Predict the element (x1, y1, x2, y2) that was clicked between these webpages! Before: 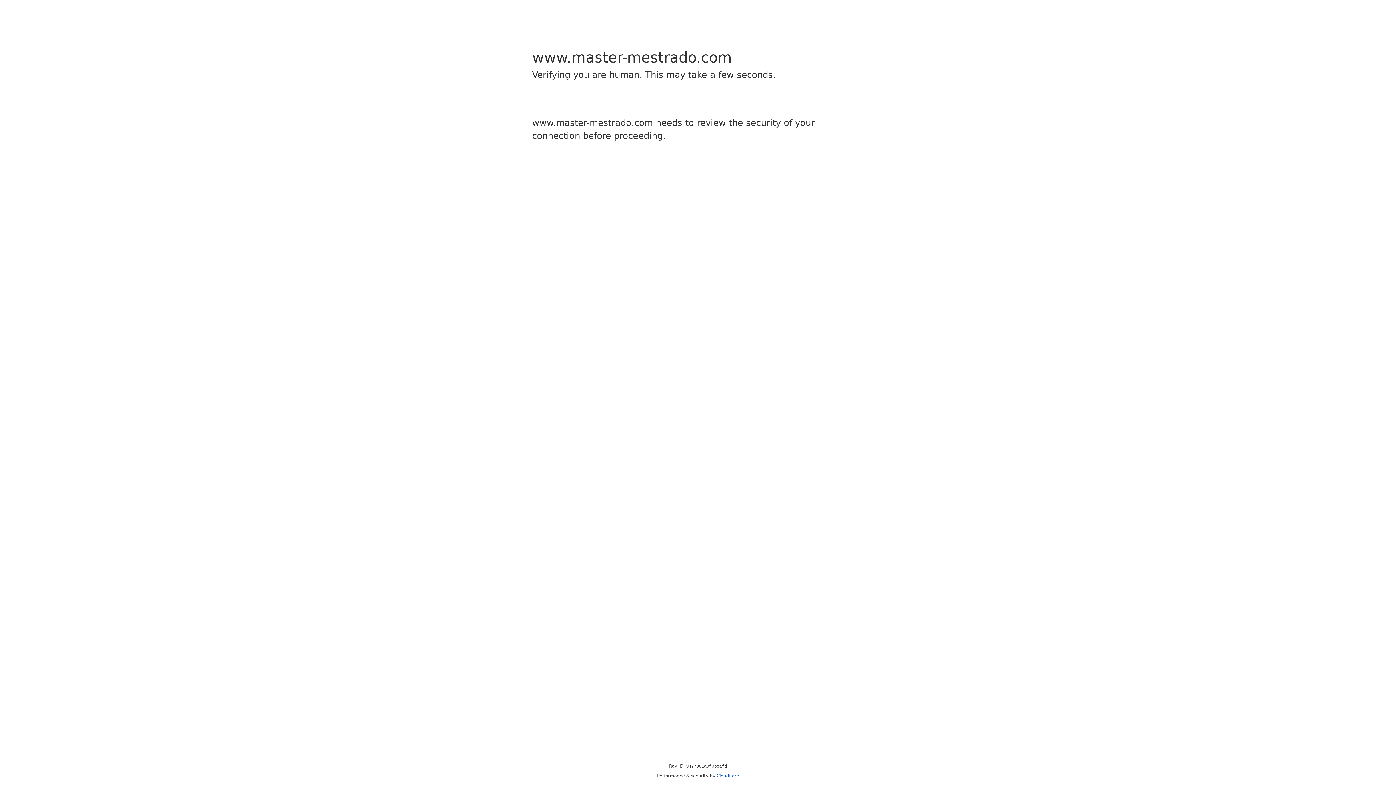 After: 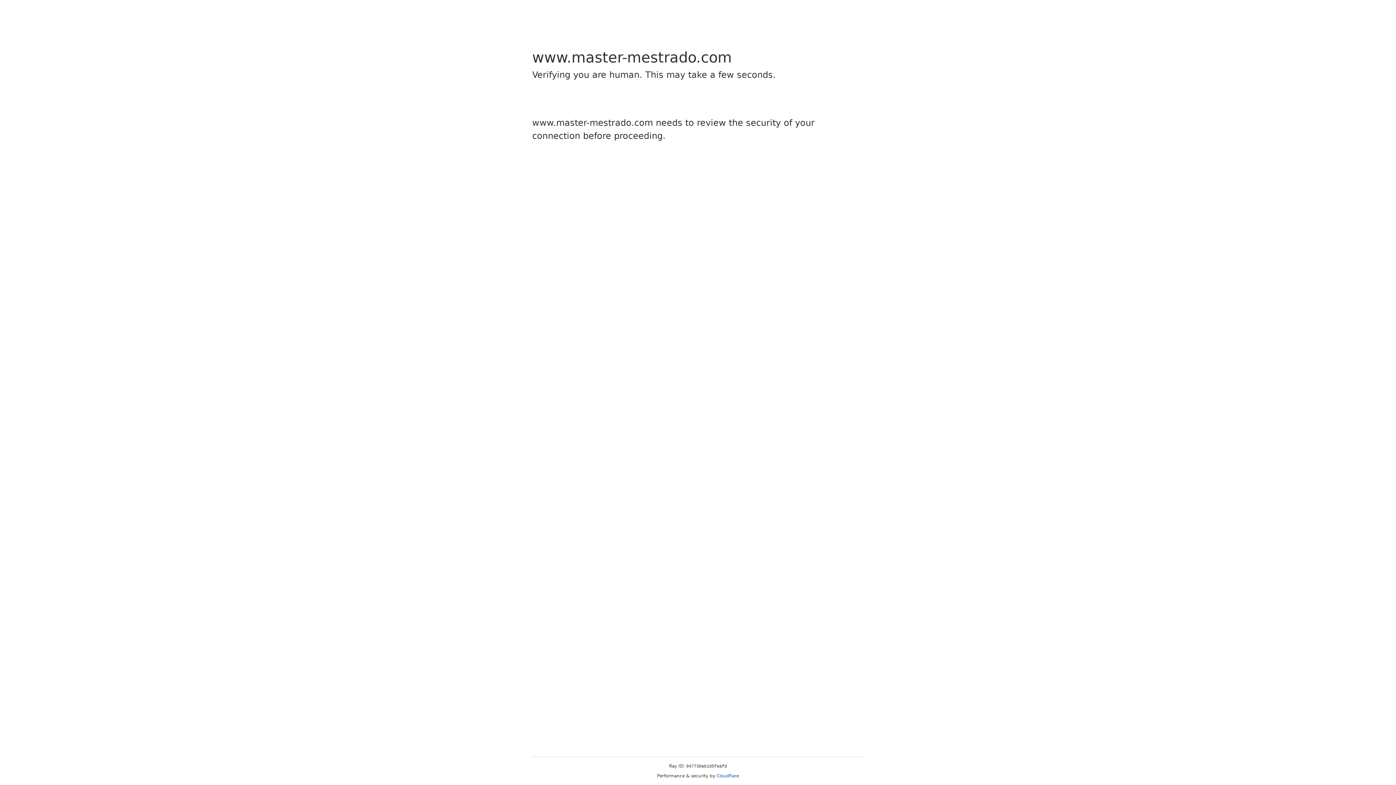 Action: label: Cloudflare bbox: (716, 773, 739, 778)